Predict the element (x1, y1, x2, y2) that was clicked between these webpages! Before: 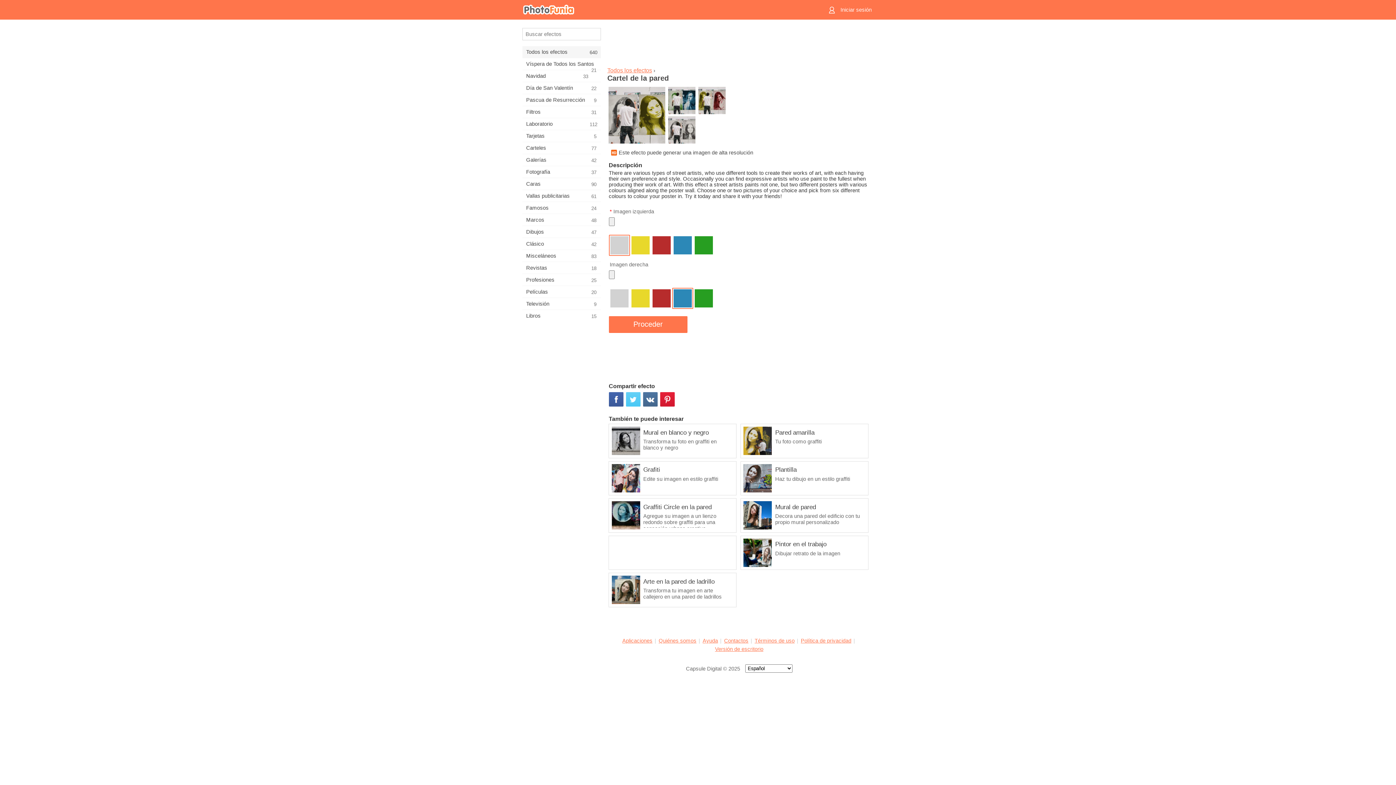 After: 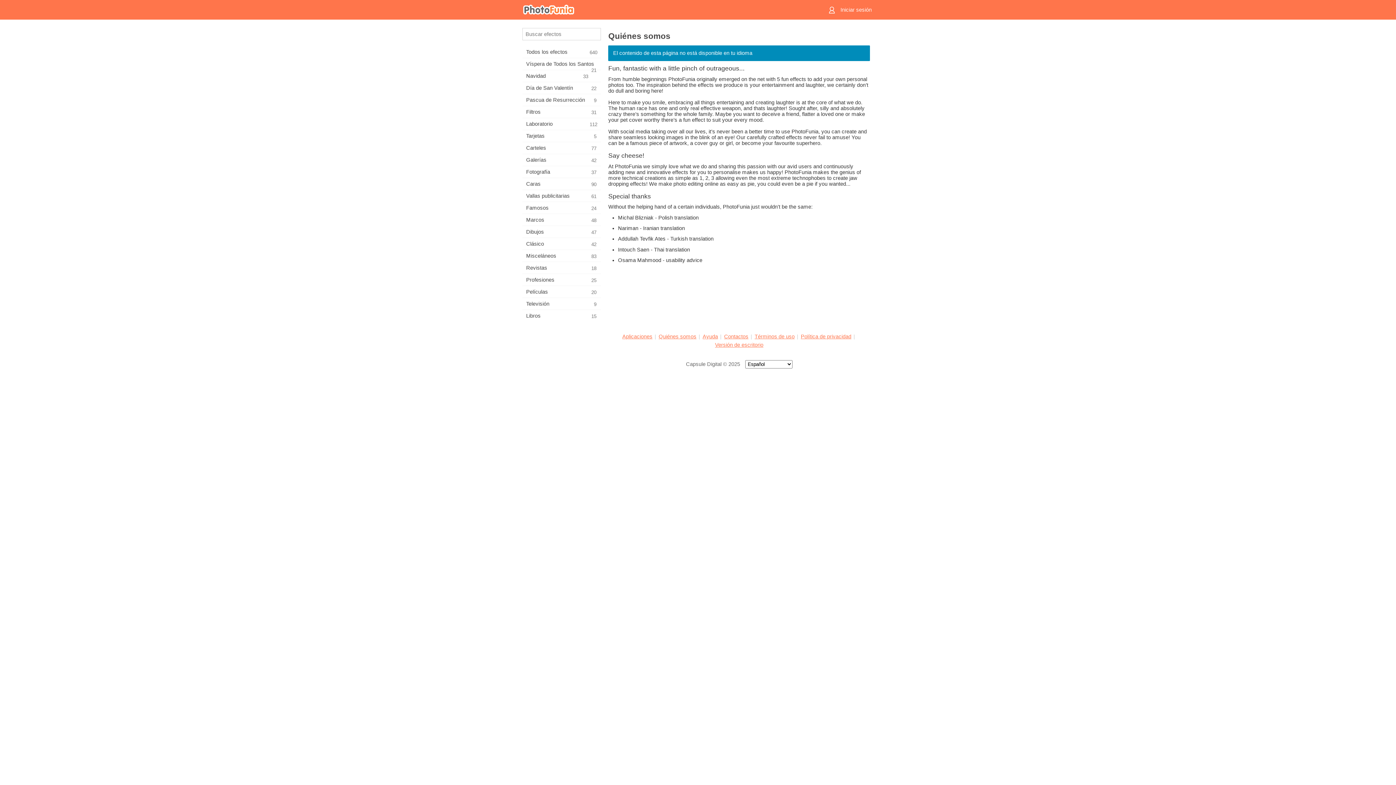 Action: bbox: (658, 638, 696, 644) label: Quiénes somos